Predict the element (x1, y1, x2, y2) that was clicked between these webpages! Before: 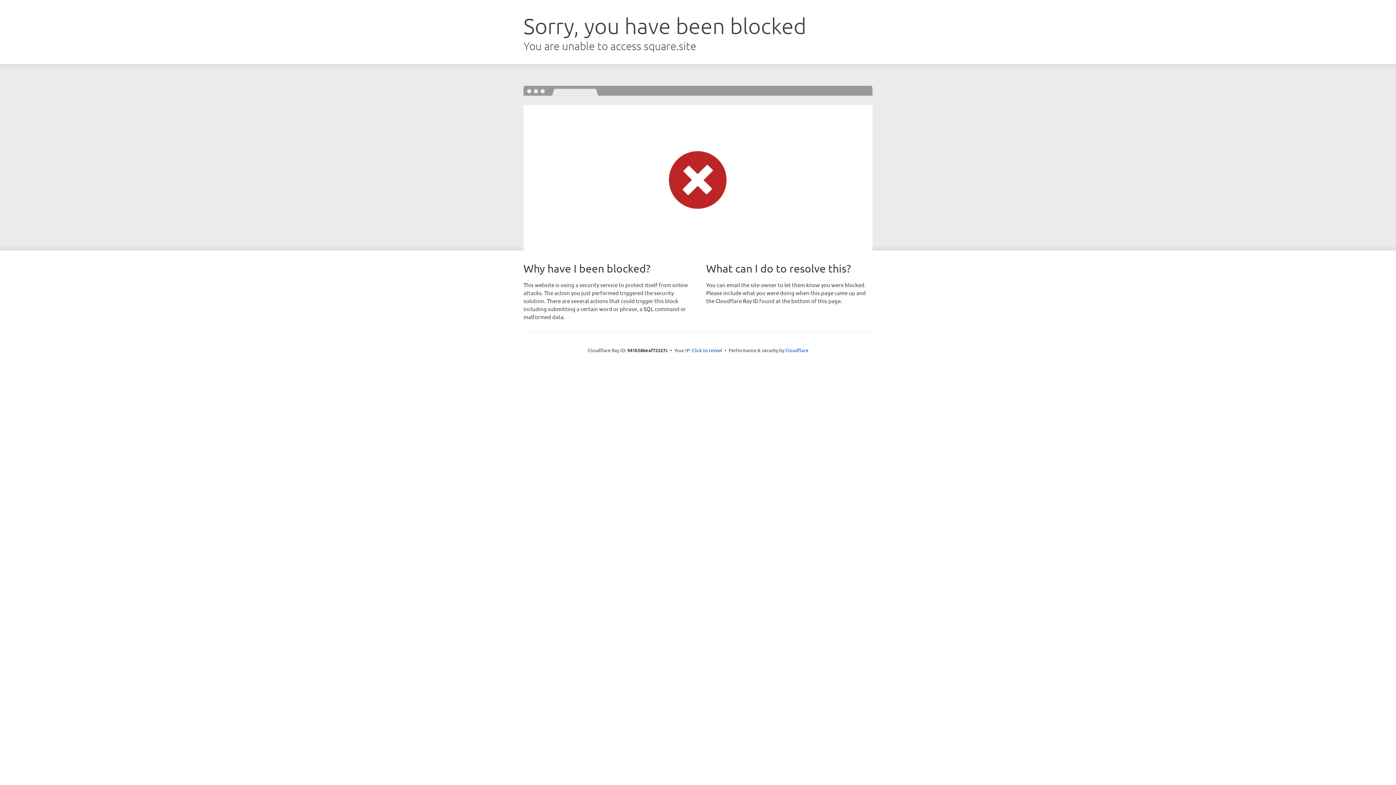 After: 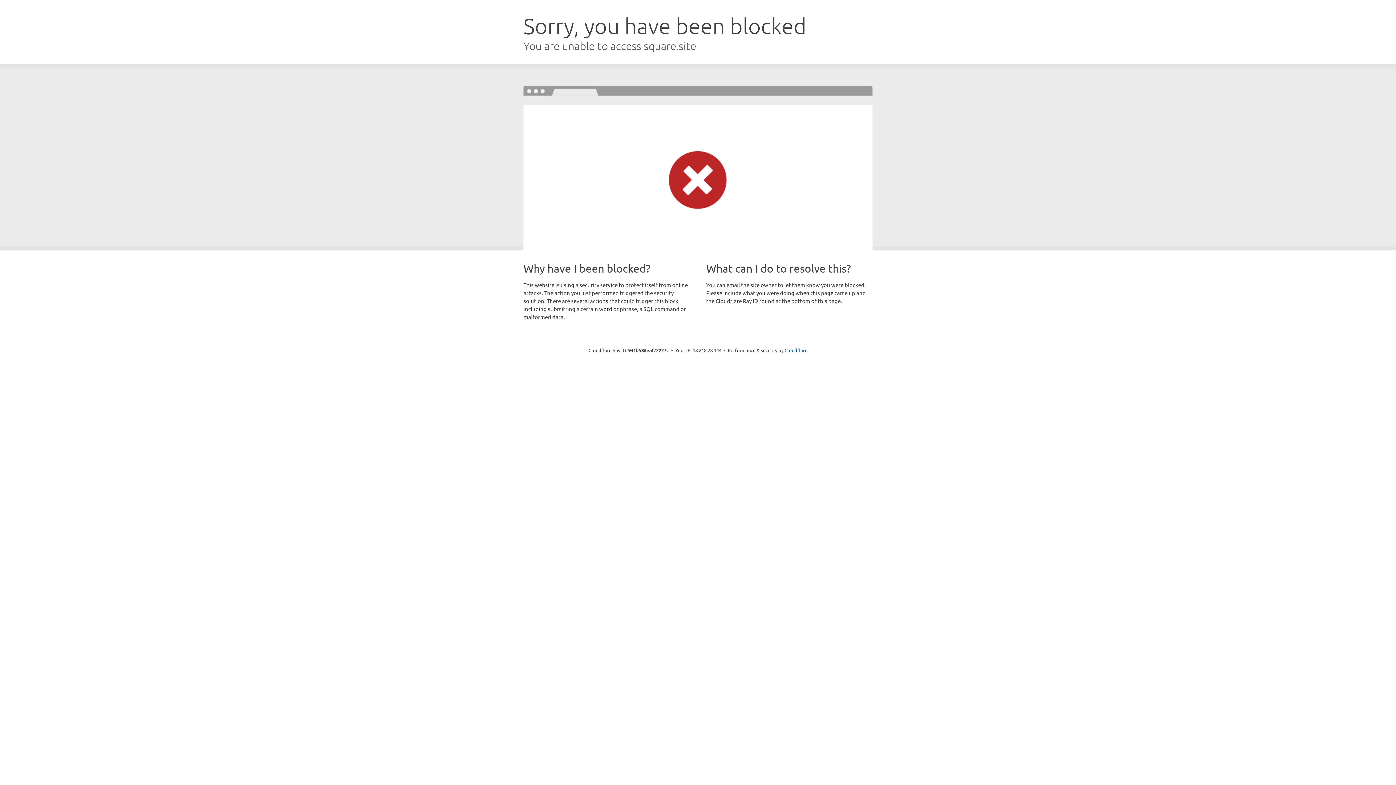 Action: bbox: (692, 346, 722, 353) label: Click to reveal